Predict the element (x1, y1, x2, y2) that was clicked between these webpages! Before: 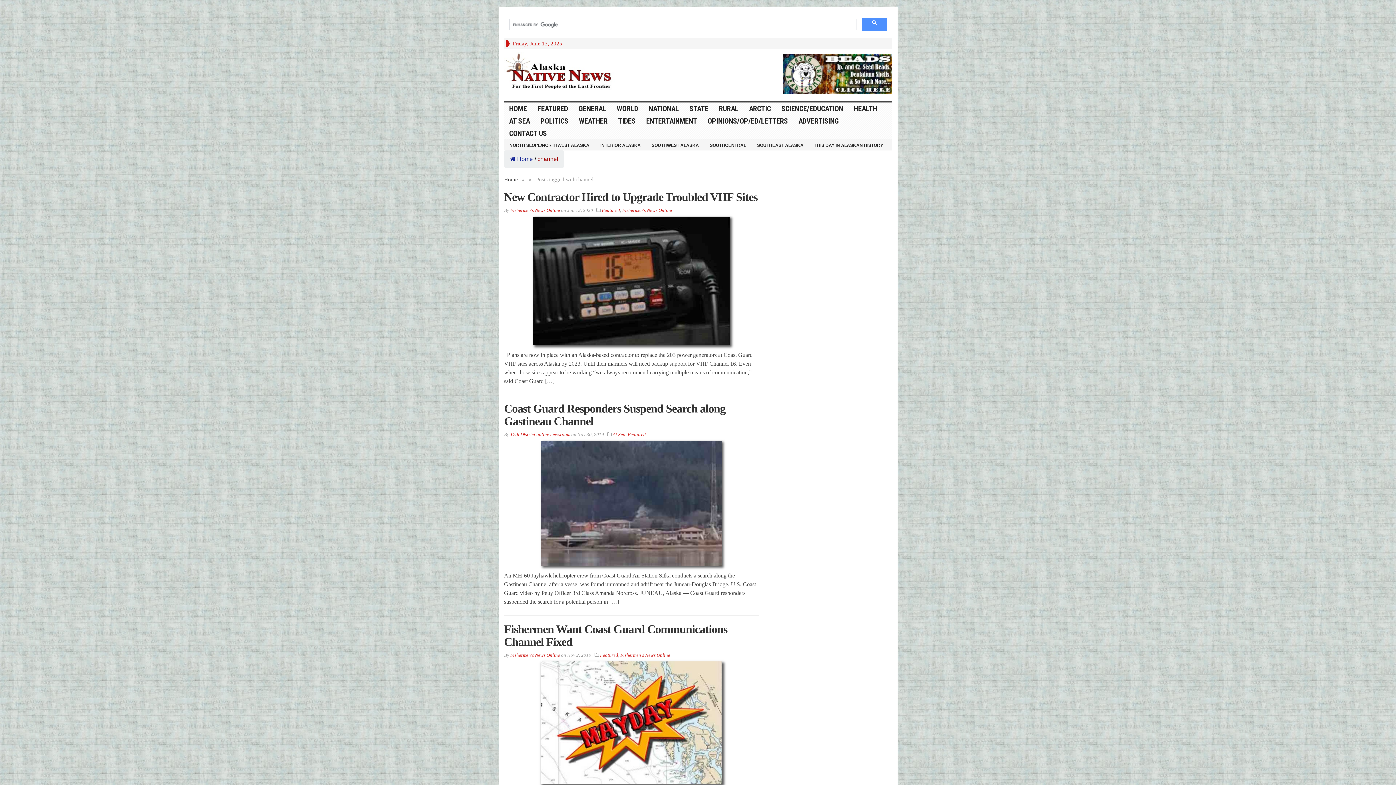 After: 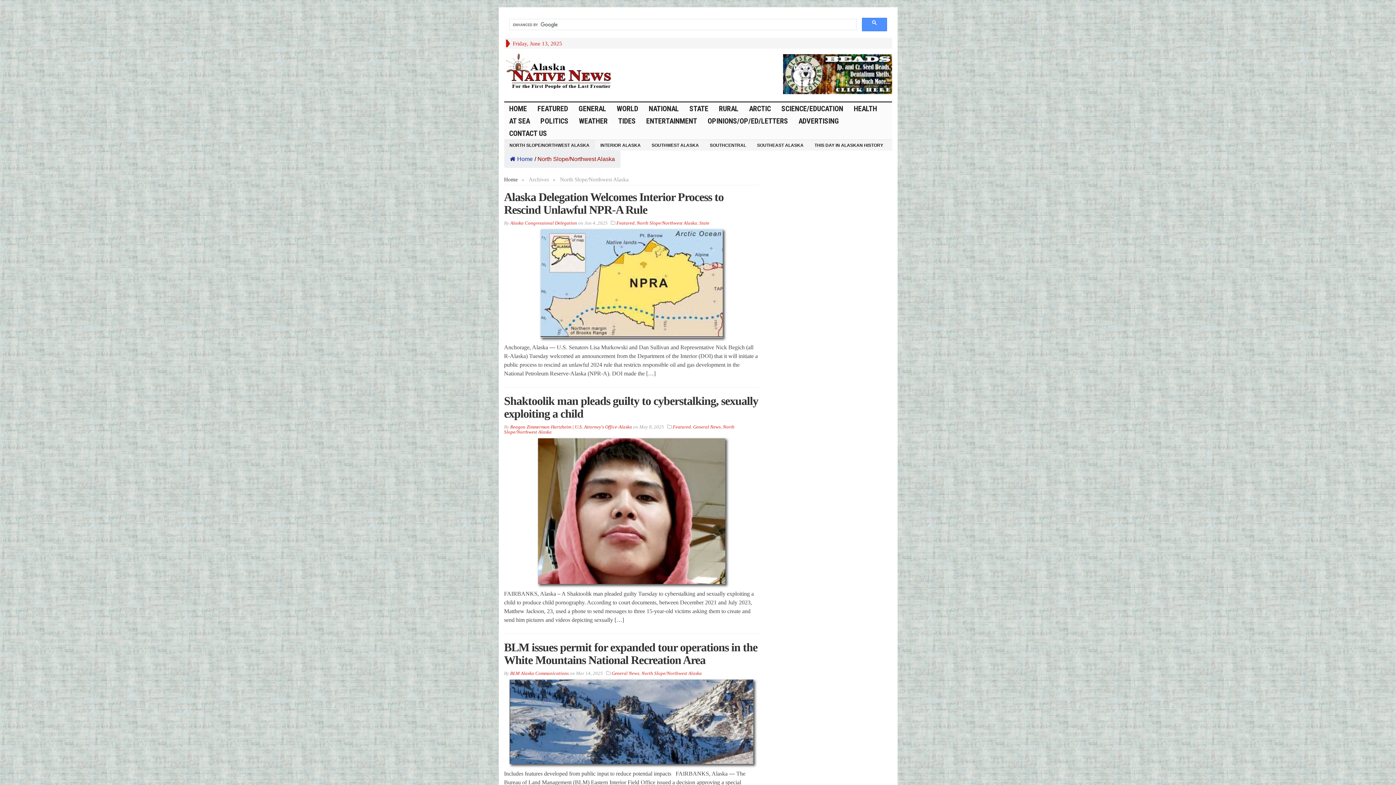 Action: label: NORTH SLOPE/NORTHWEST ALASKA bbox: (504, 140, 595, 150)